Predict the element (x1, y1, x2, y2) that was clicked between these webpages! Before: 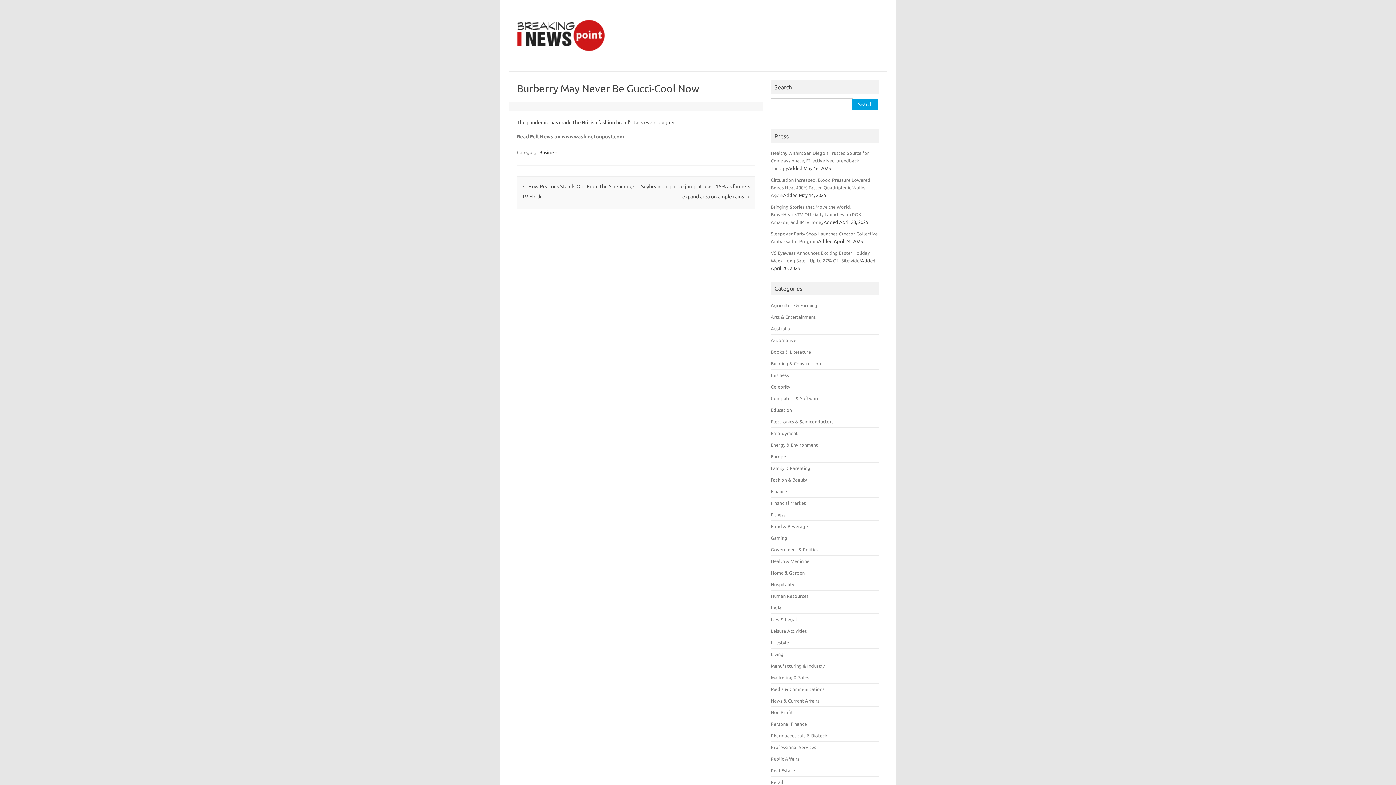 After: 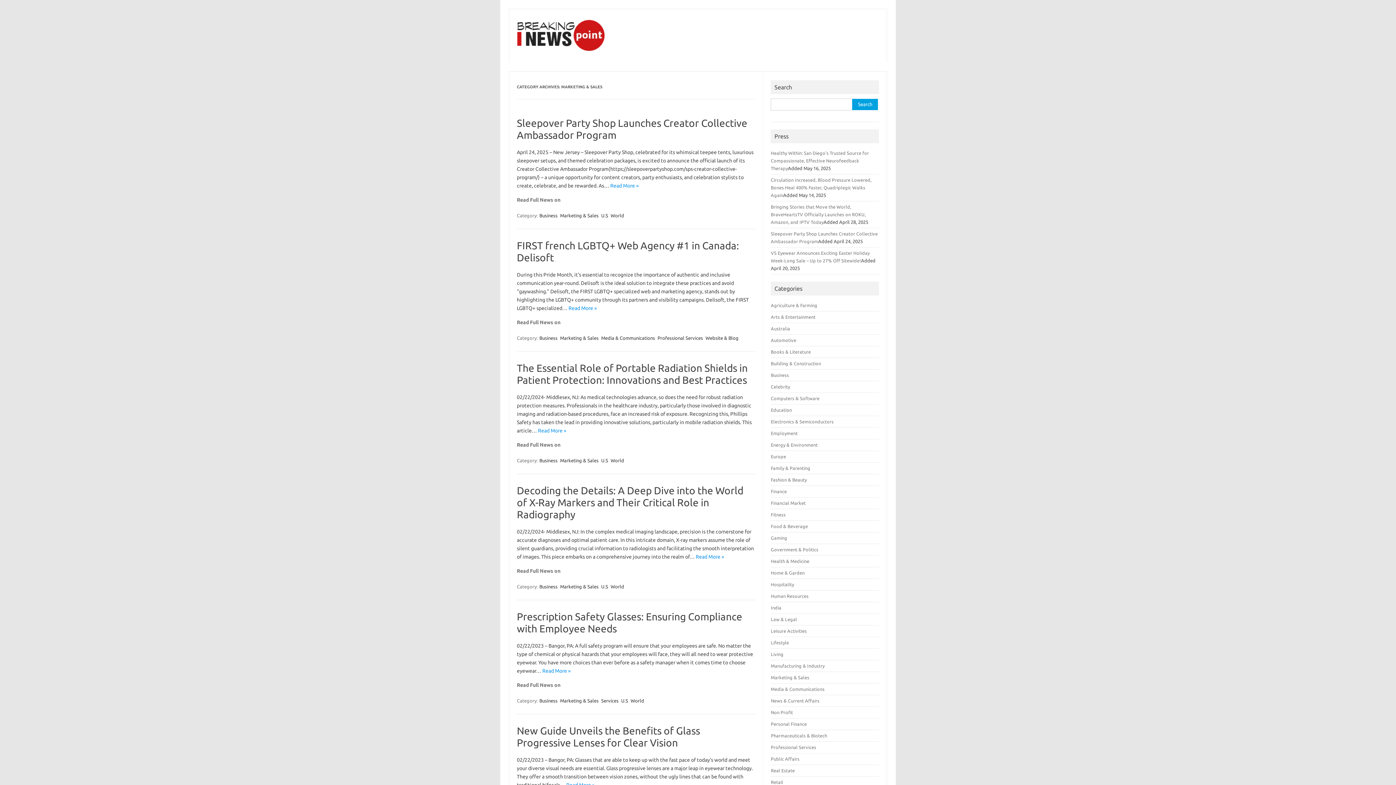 Action: bbox: (771, 675, 809, 680) label: Marketing & Sales